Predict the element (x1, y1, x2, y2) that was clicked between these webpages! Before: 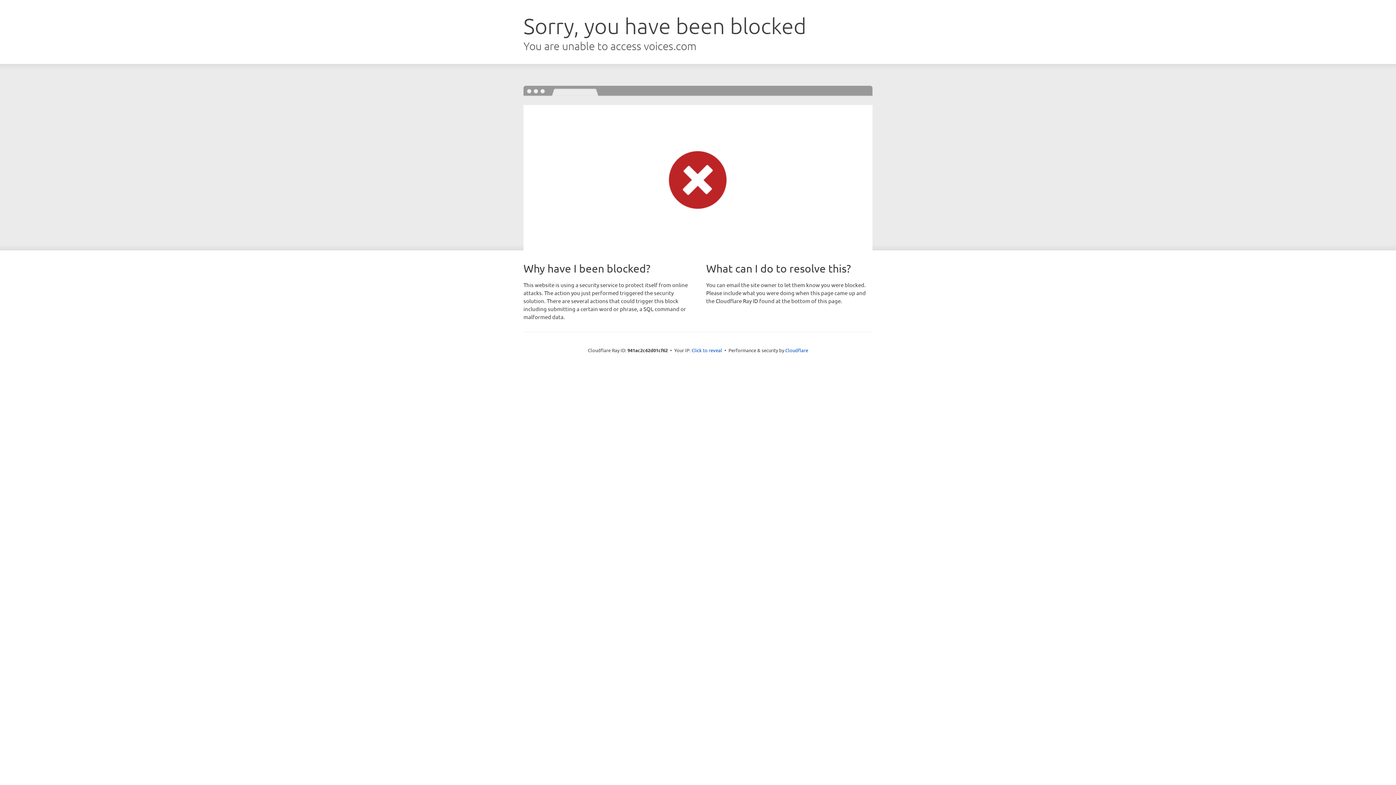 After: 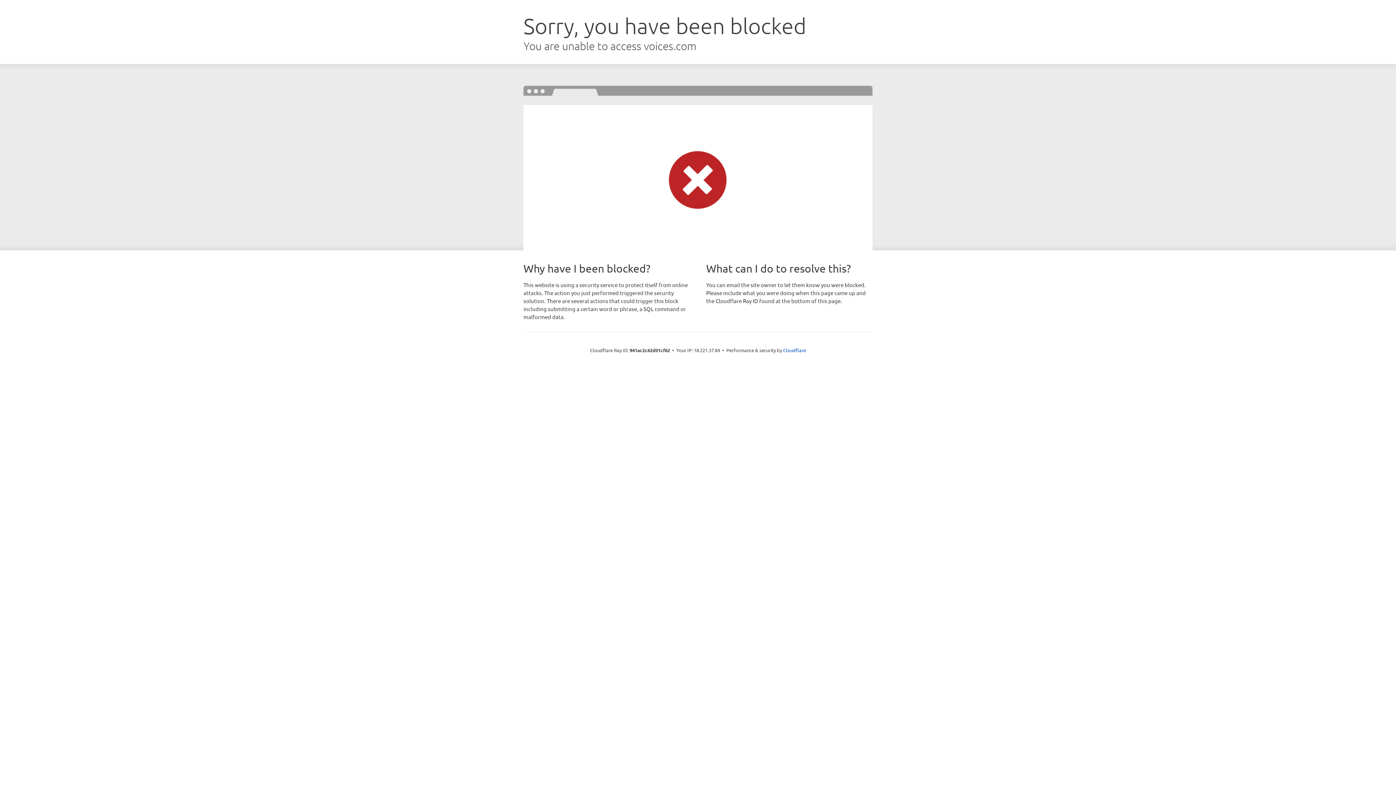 Action: bbox: (691, 346, 722, 353) label: Click to reveal